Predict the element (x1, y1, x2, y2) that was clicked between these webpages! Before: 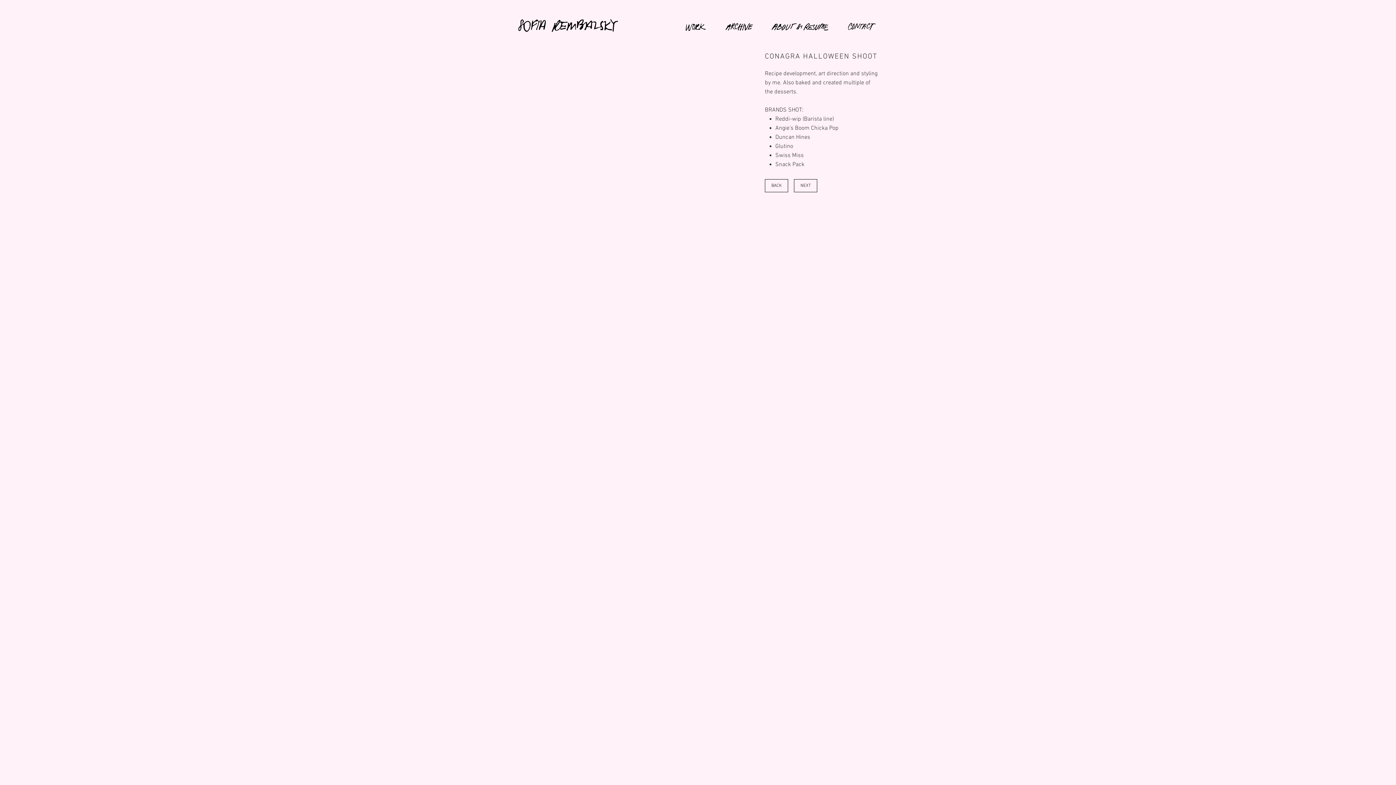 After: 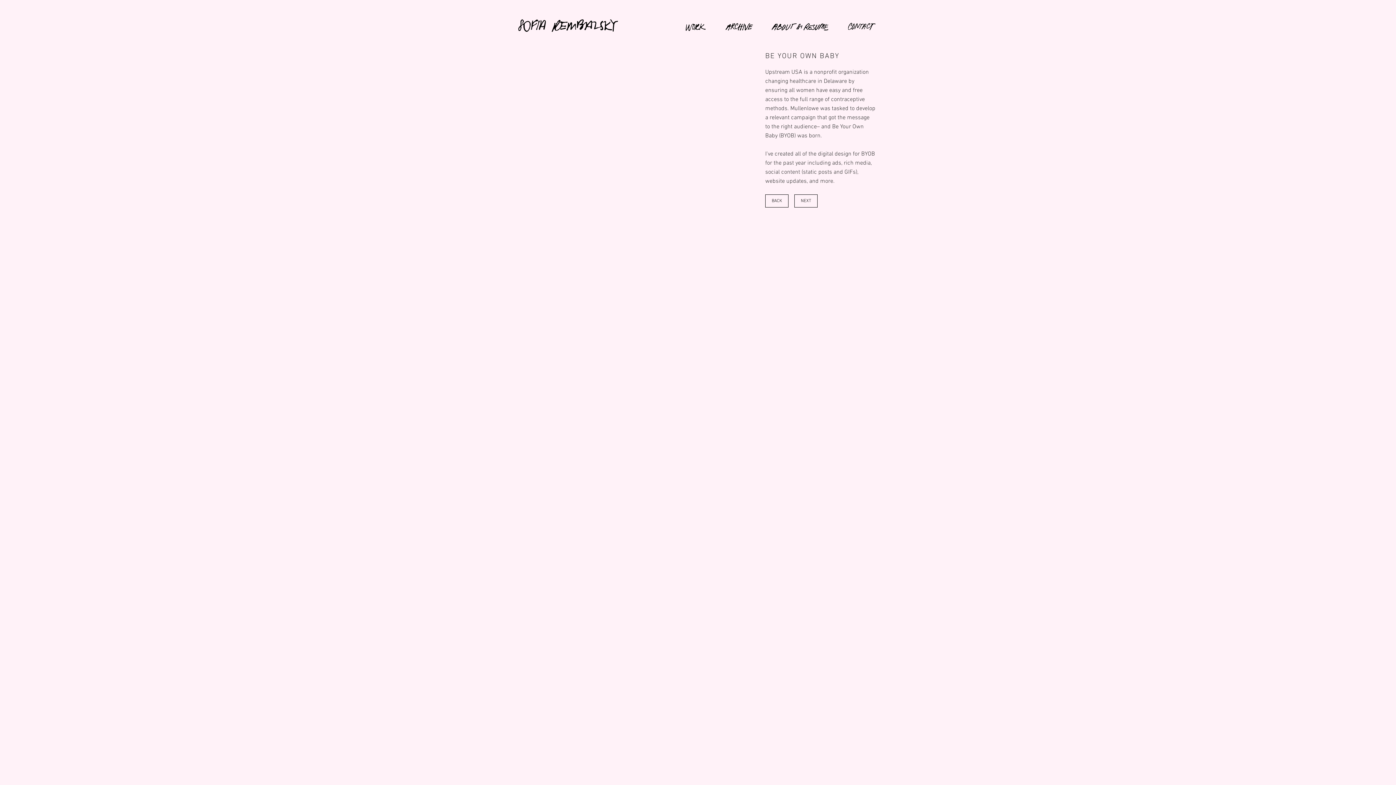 Action: bbox: (794, 179, 817, 192) label: NEXT